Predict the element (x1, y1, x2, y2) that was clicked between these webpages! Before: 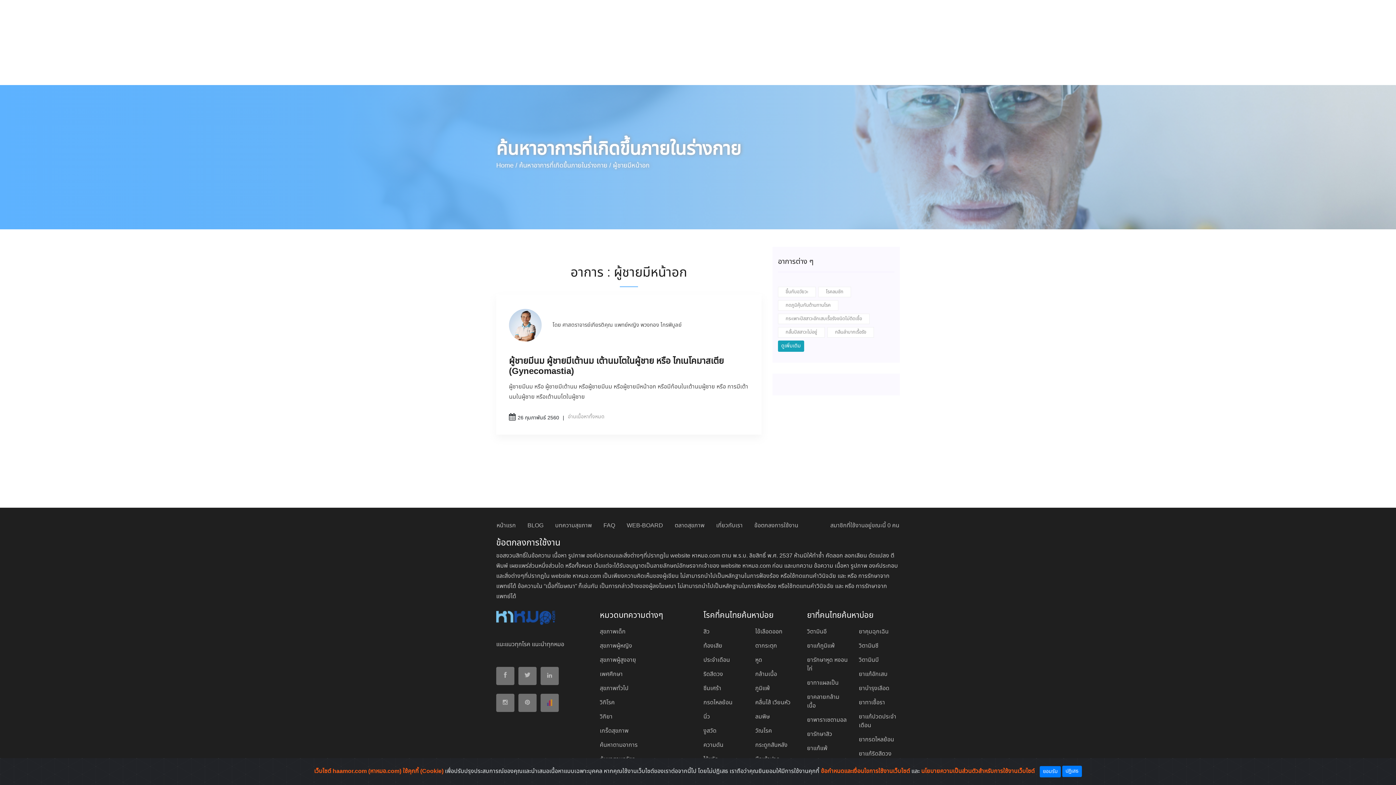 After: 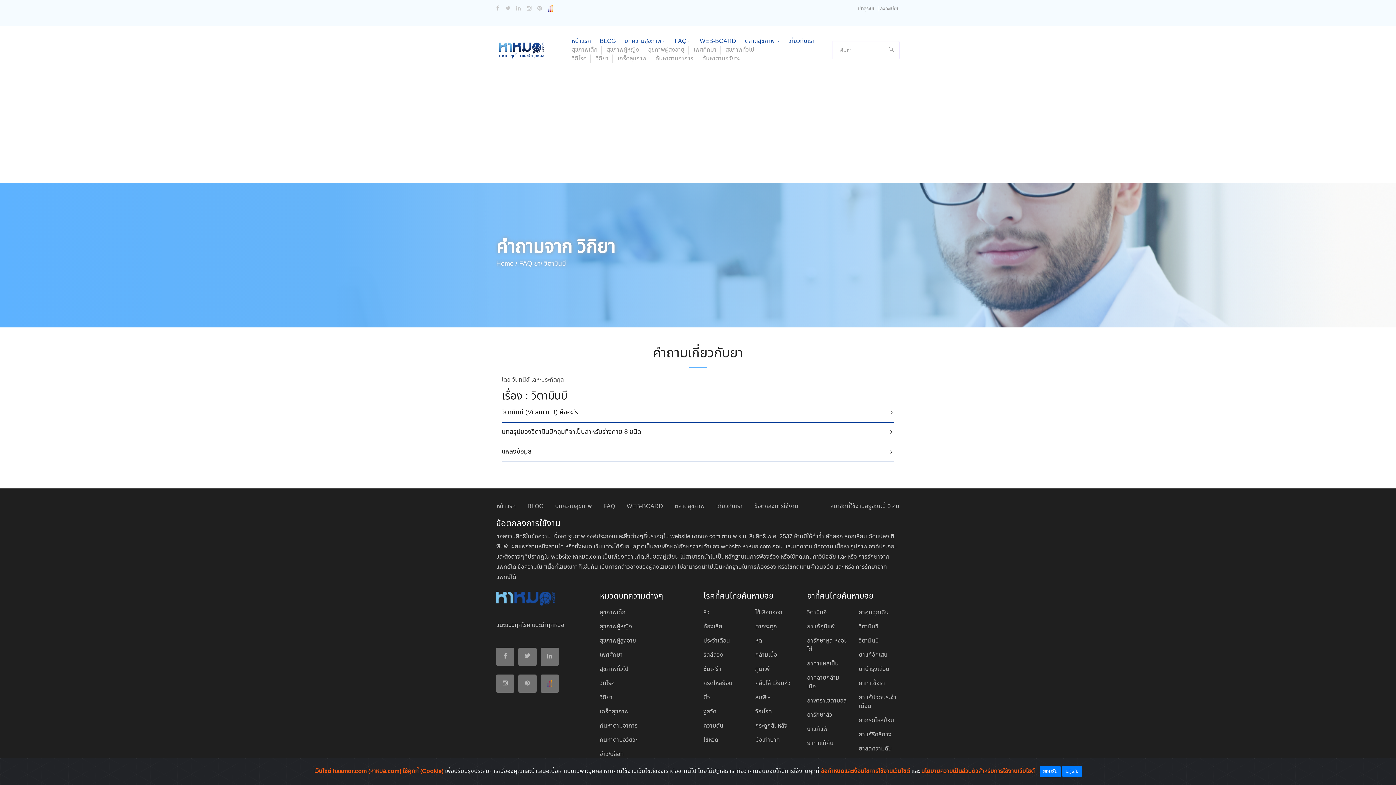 Action: label: วิตามินบี bbox: (859, 656, 879, 664)